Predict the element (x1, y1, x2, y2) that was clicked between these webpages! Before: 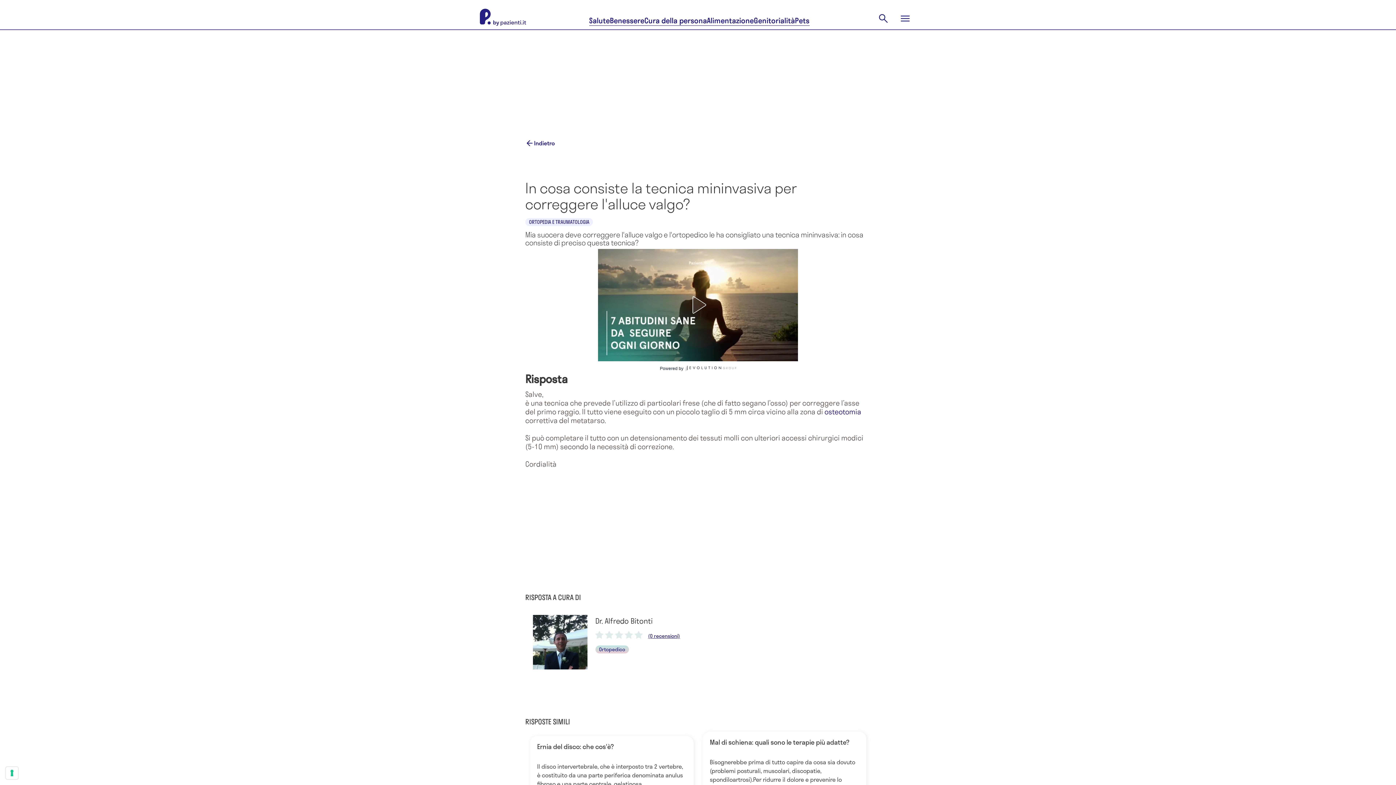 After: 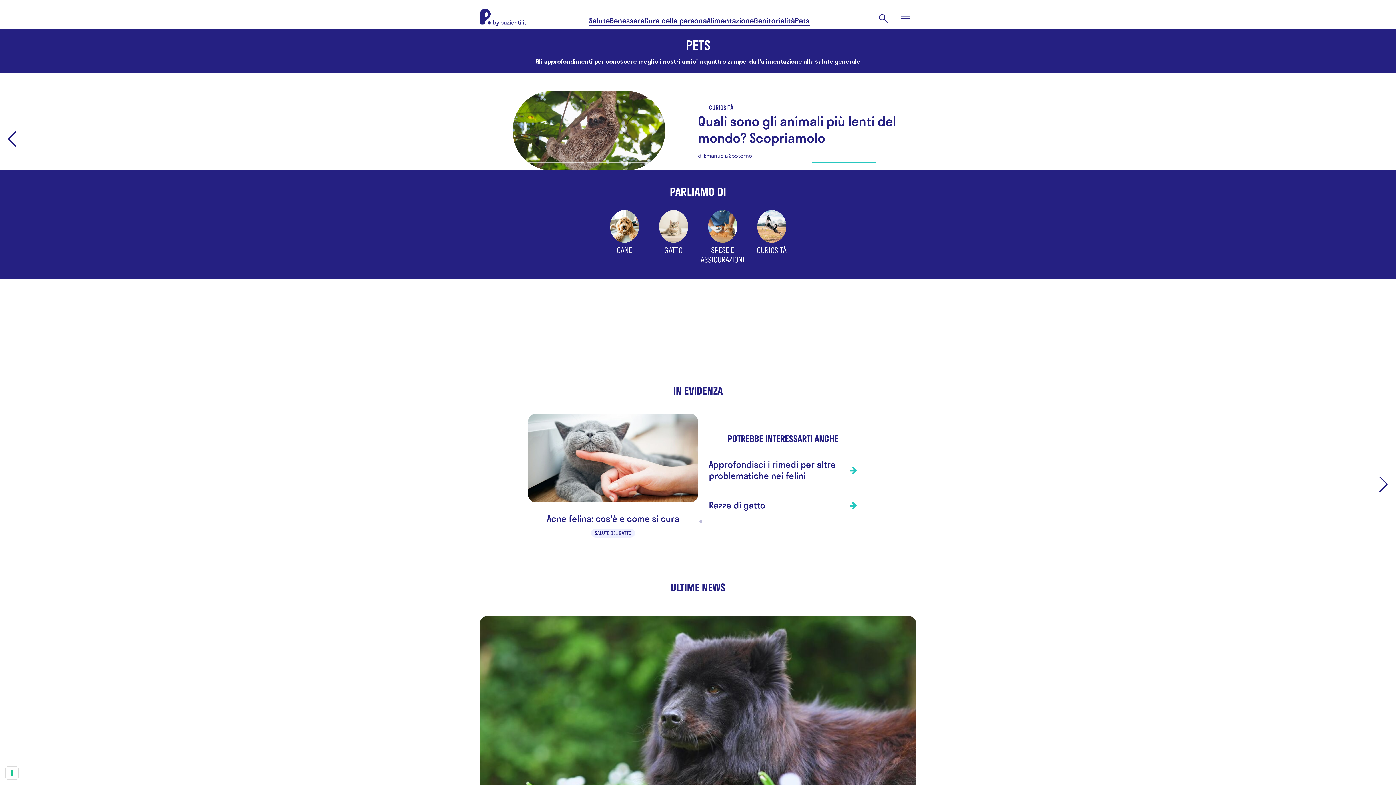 Action: label: Pets bbox: (795, 16, 809, 25)